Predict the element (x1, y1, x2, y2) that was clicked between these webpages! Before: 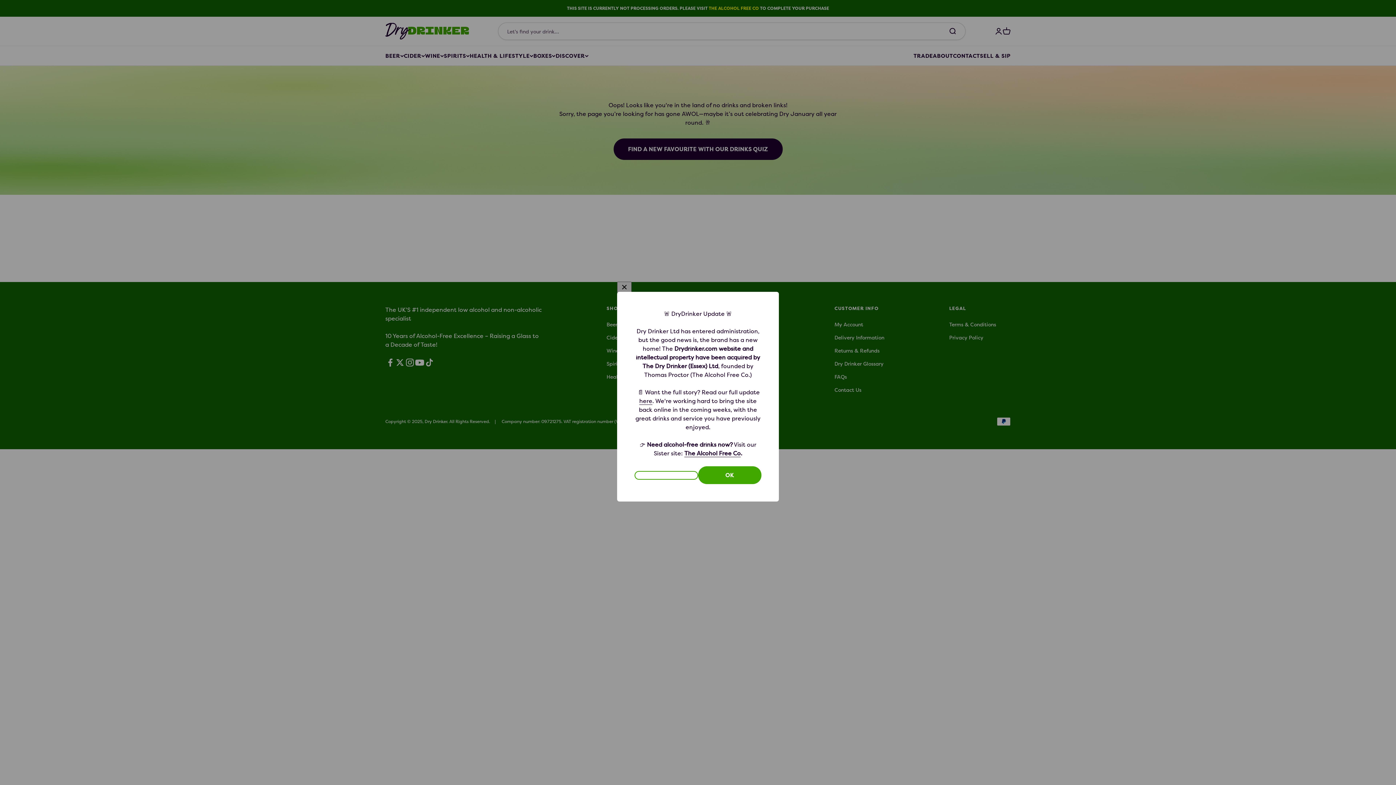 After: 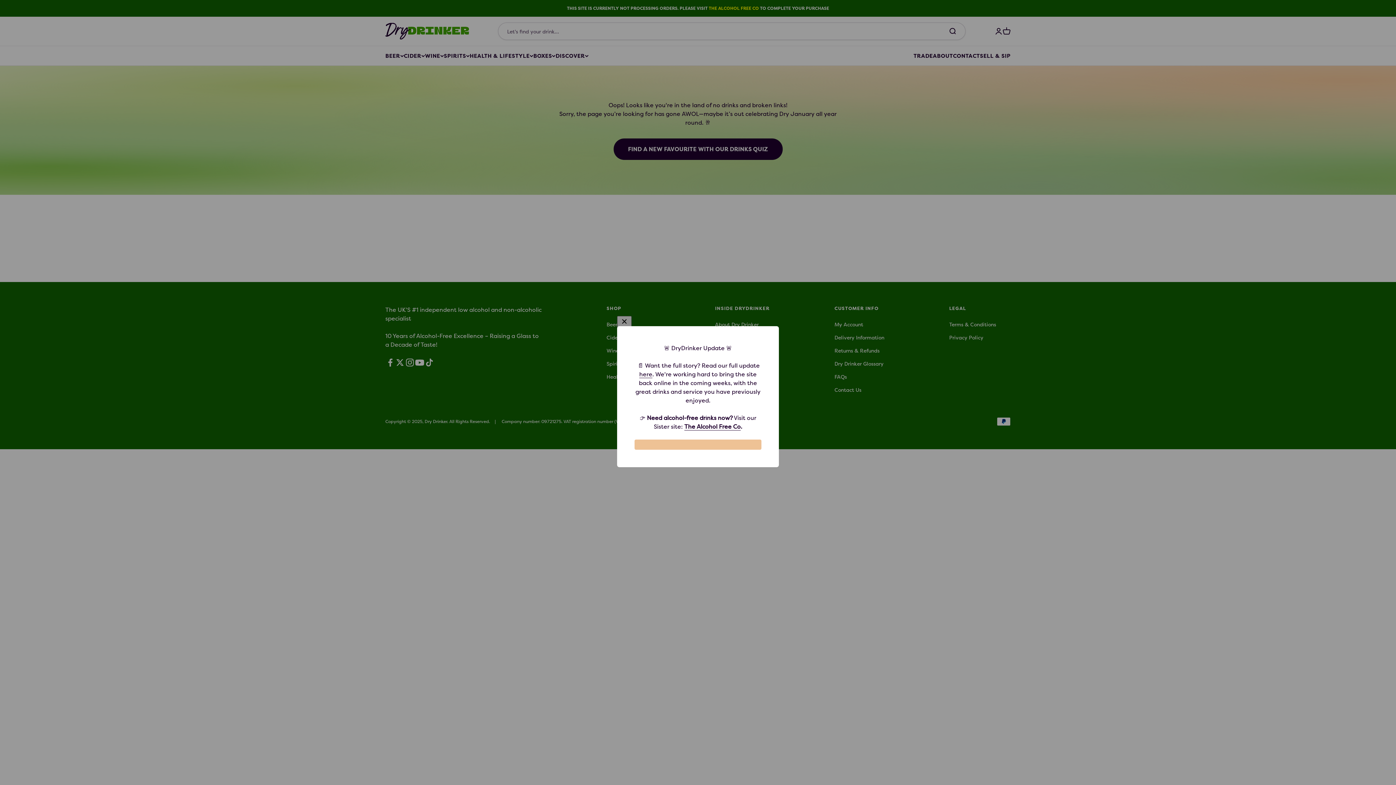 Action: bbox: (634, 471, 698, 479)